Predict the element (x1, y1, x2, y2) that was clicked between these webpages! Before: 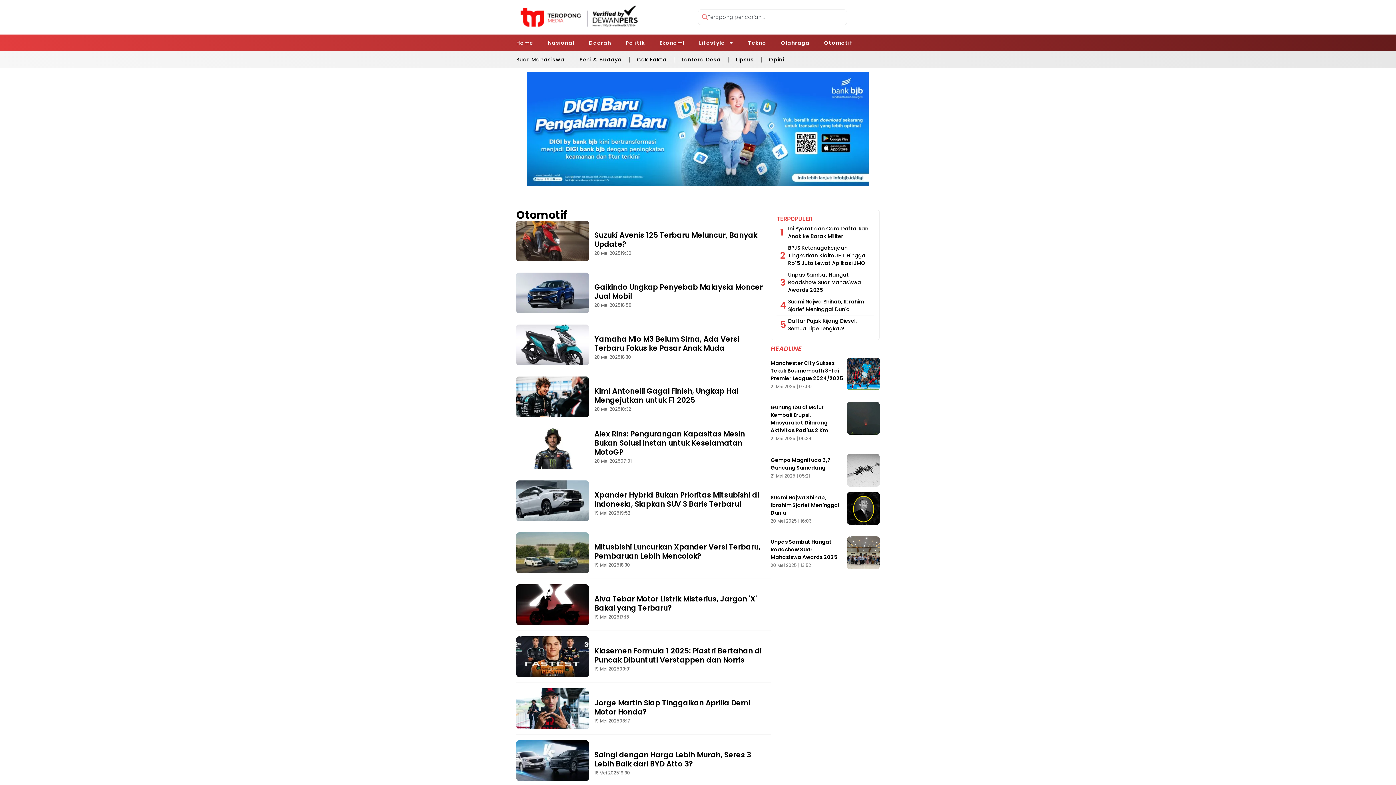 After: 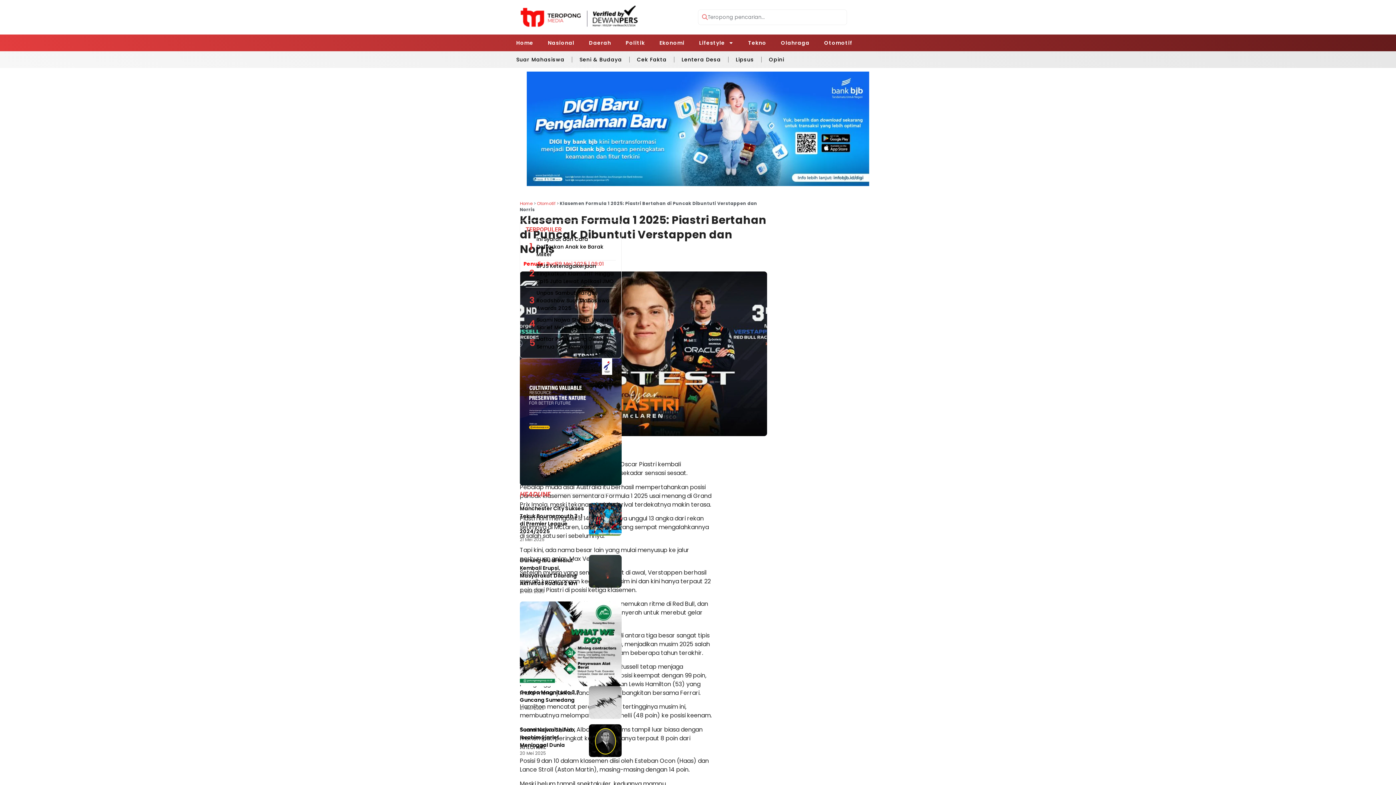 Action: bbox: (516, 636, 589, 677)